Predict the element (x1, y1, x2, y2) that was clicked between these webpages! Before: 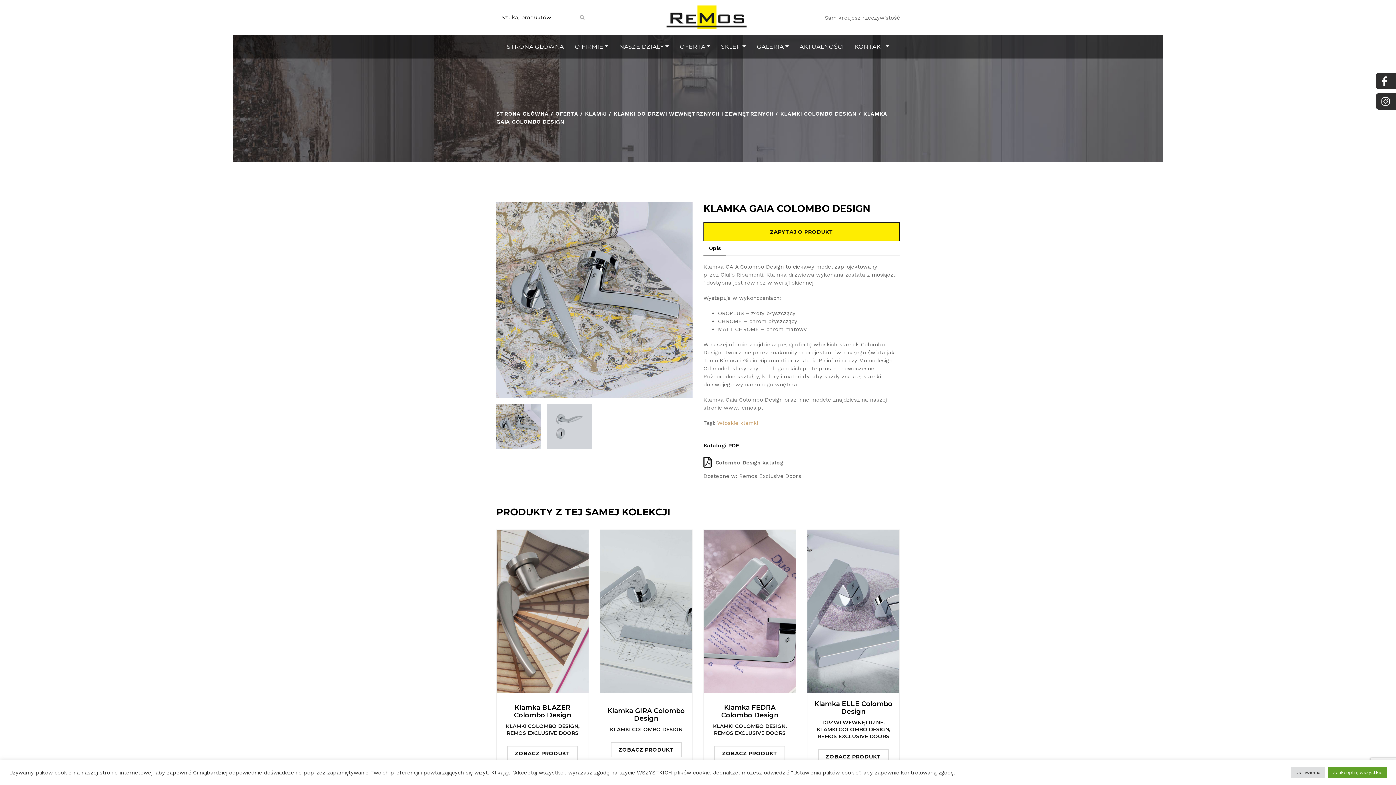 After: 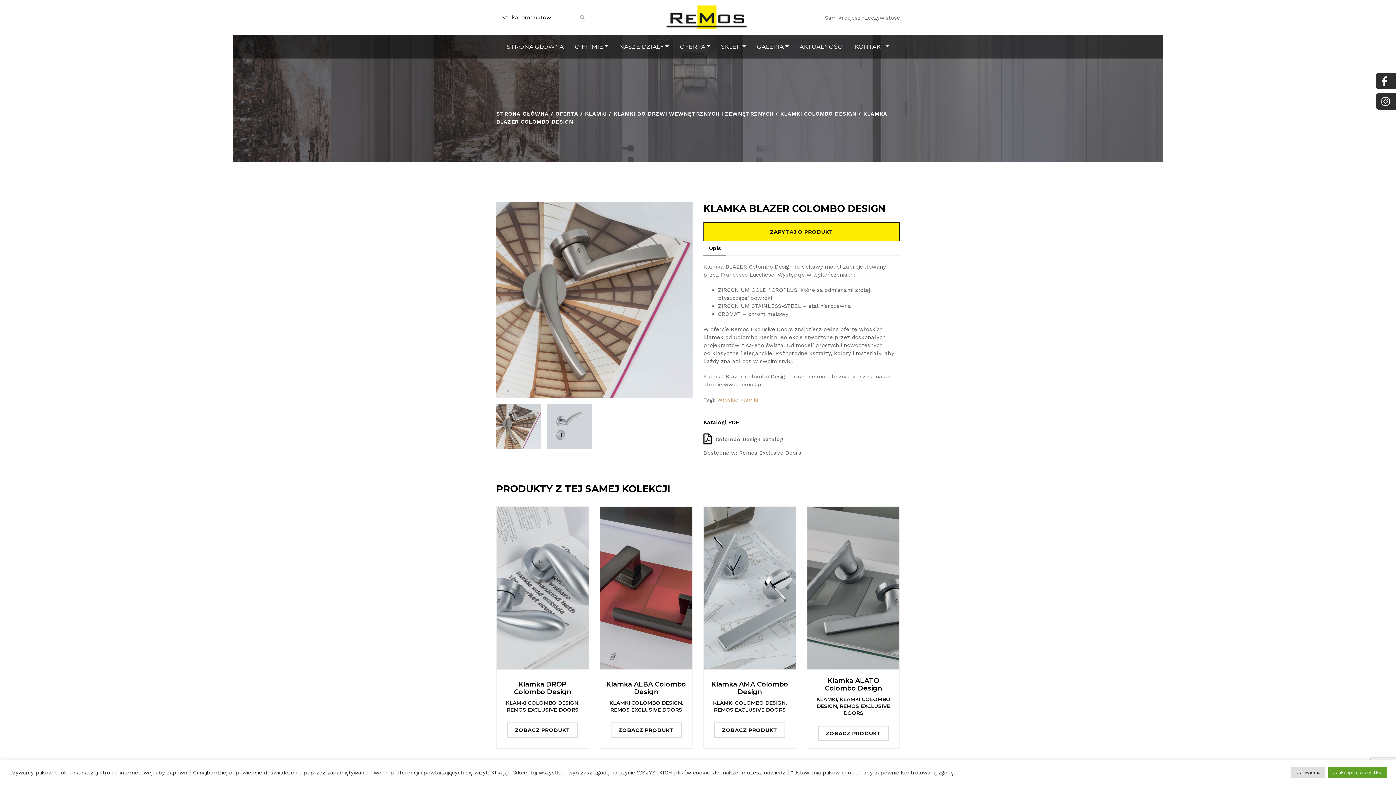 Action: bbox: (496, 530, 588, 693)